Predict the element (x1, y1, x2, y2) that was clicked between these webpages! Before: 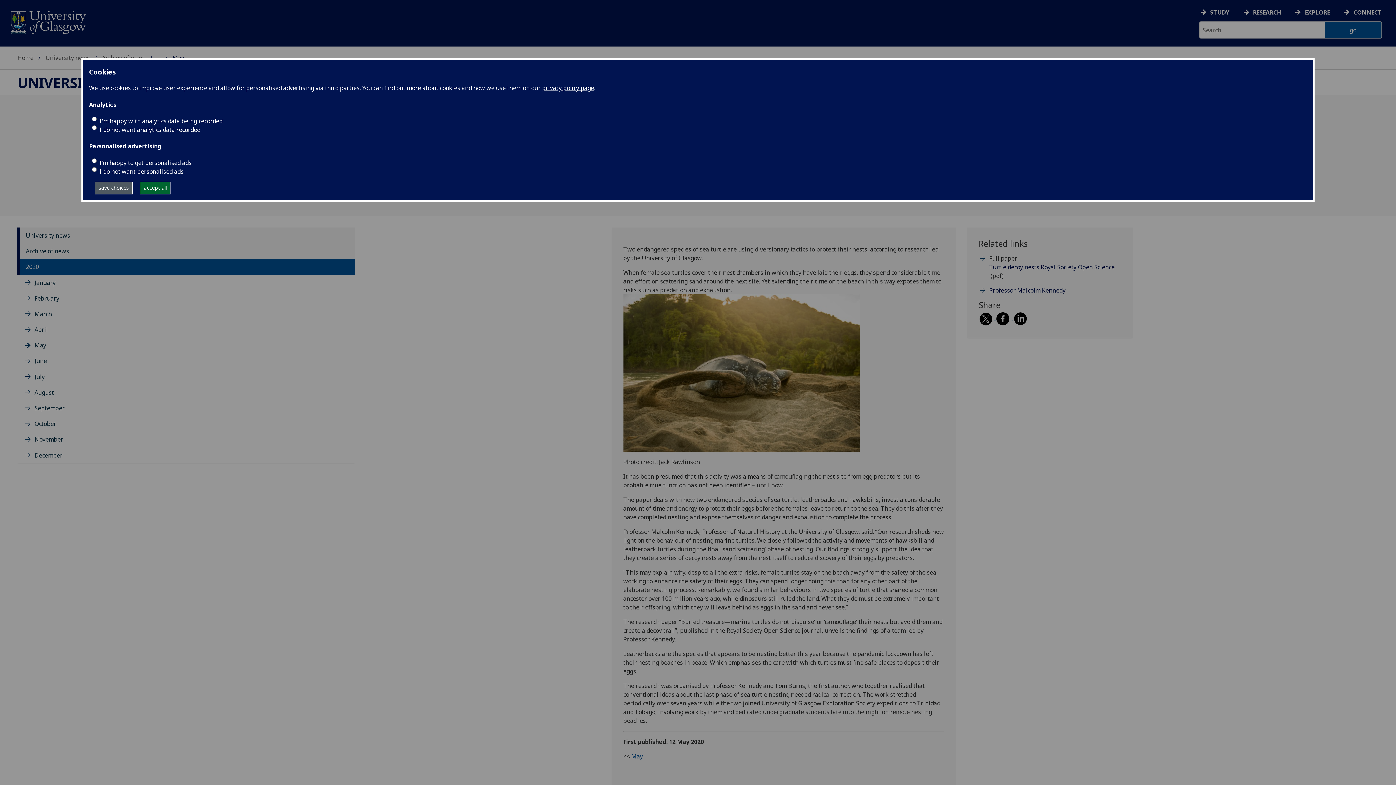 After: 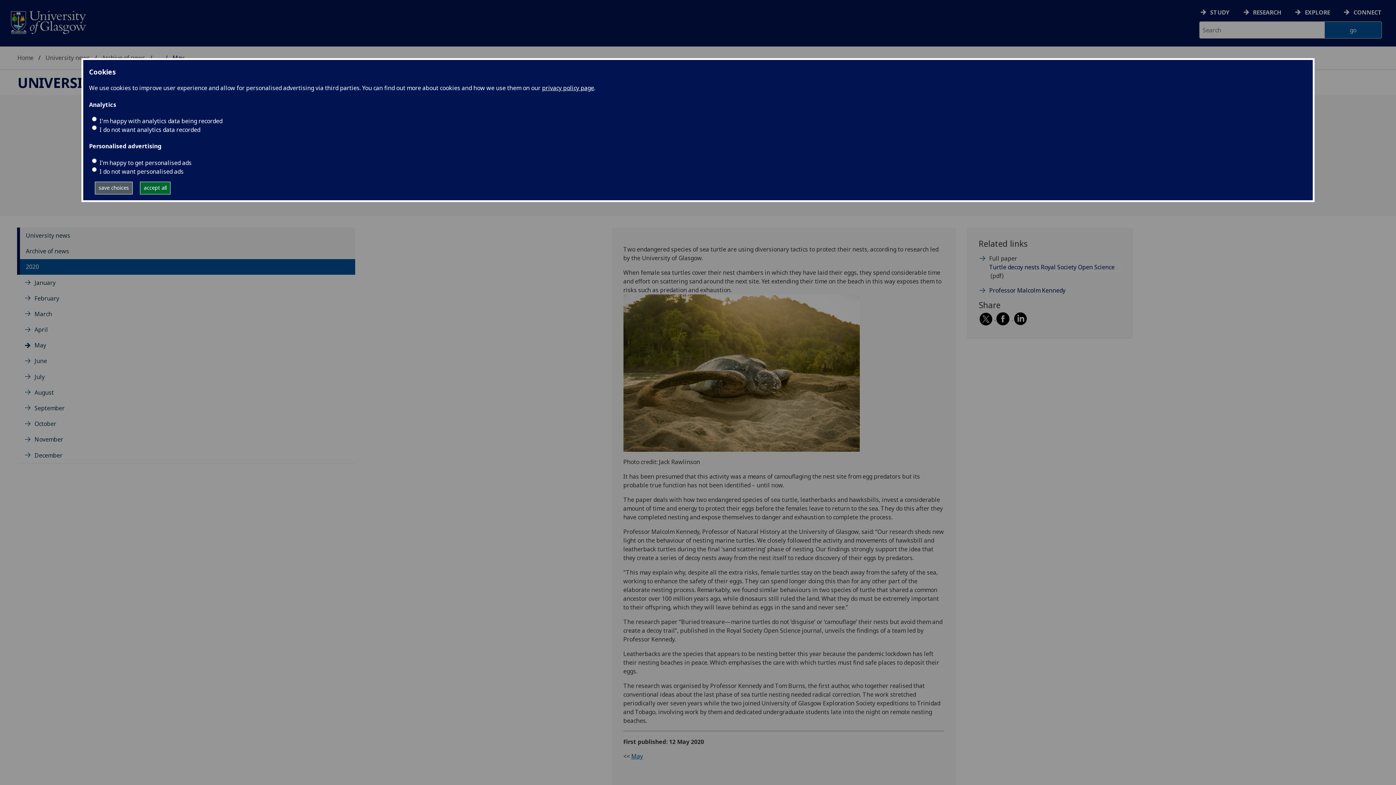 Action: bbox: (989, 263, 1121, 271) label: Turtle decoy nests Royal Society Open Science